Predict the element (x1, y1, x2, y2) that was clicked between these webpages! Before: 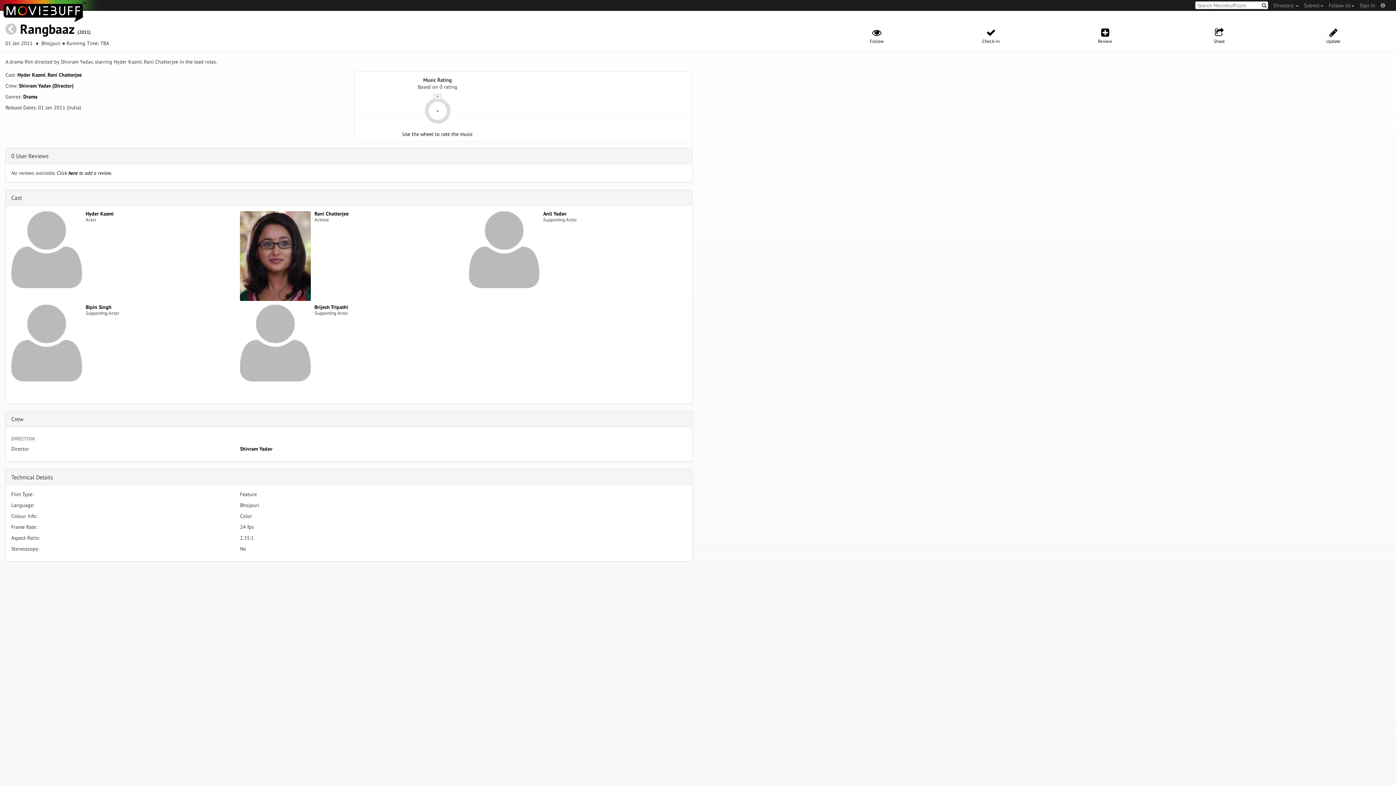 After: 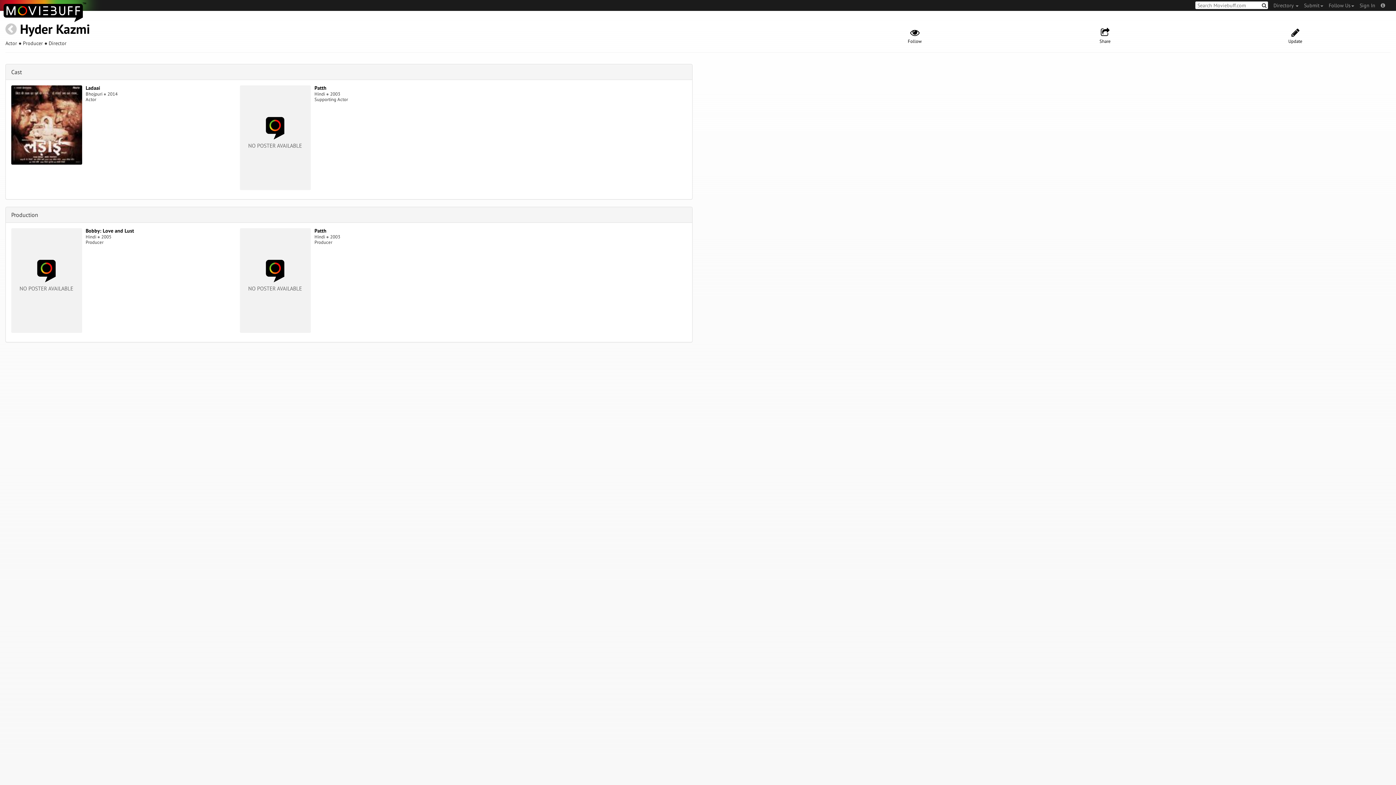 Action: bbox: (11, 245, 82, 252)